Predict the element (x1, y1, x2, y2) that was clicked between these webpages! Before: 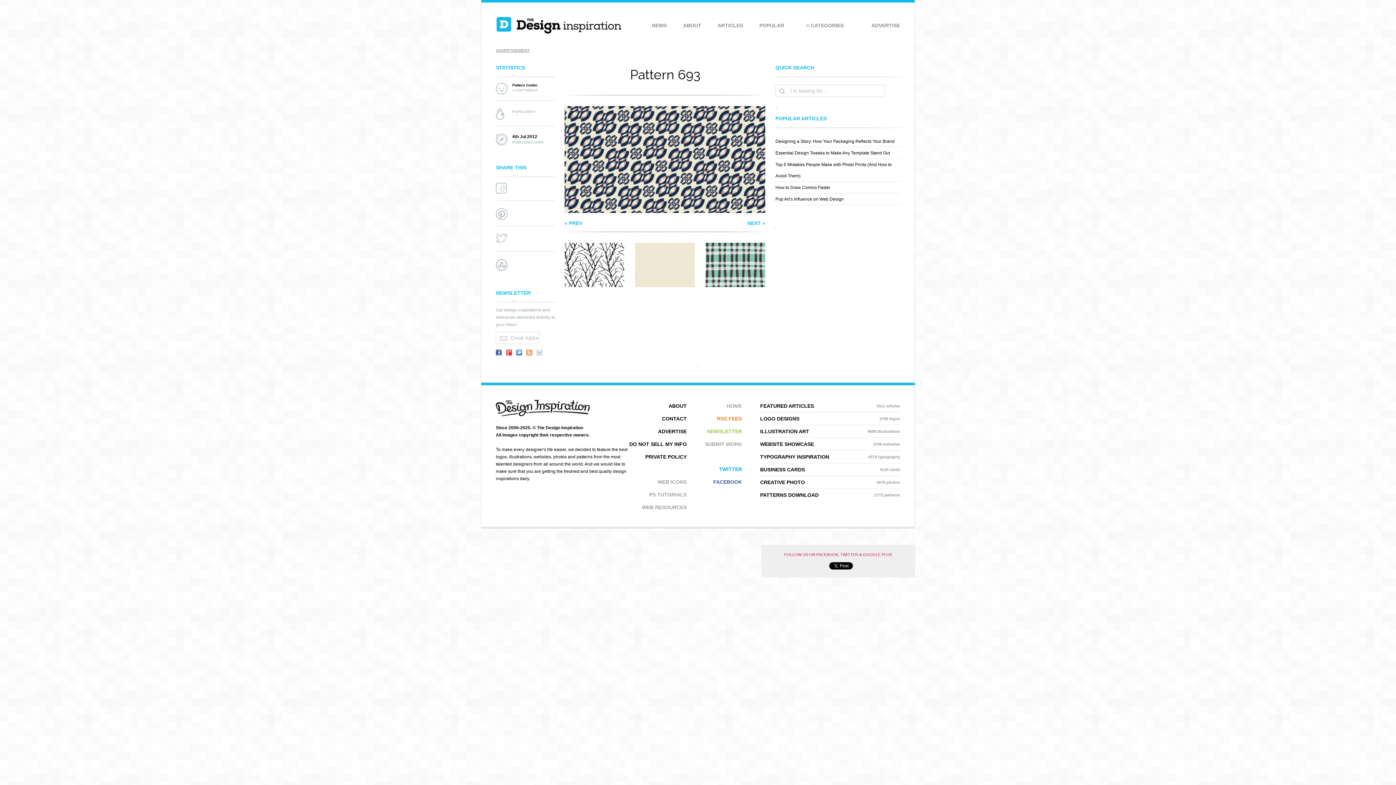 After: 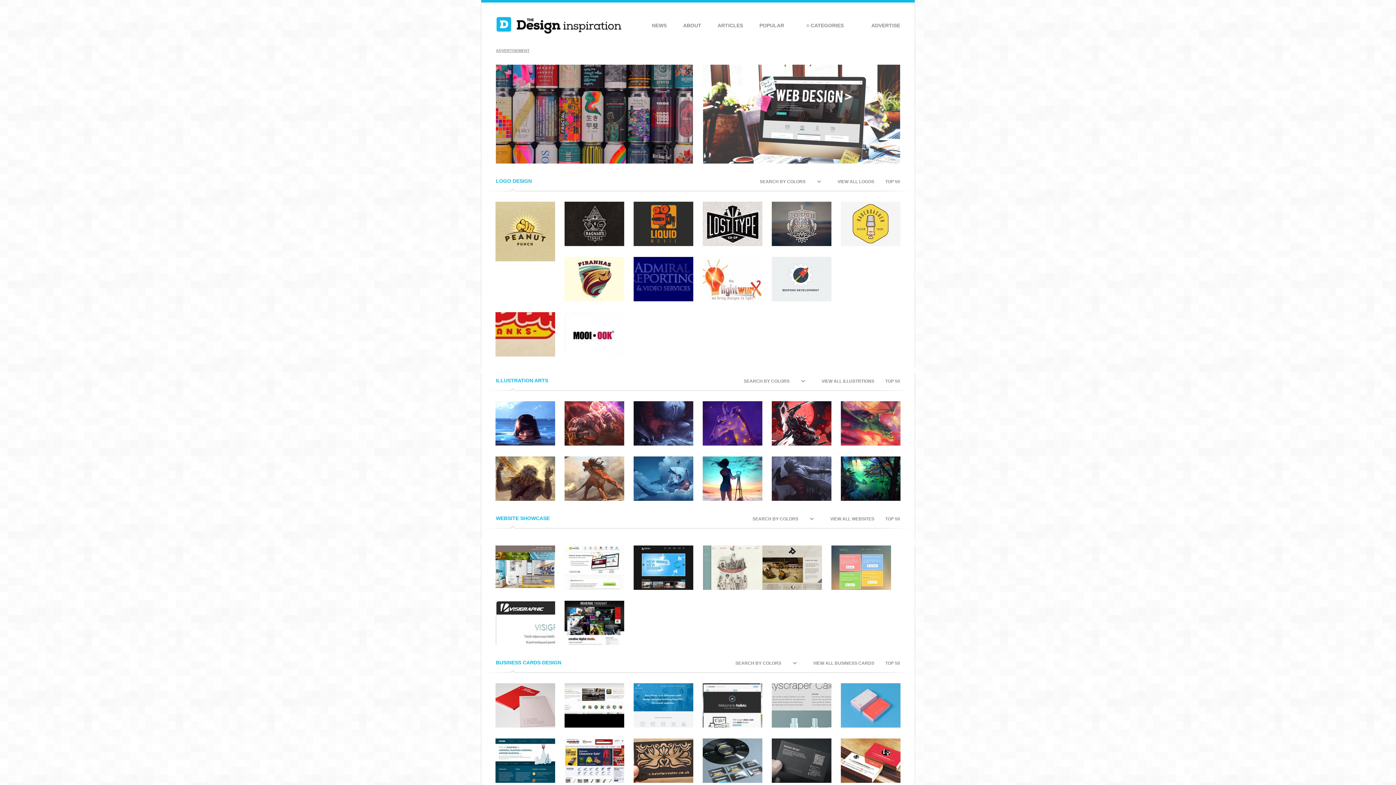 Action: label: HOME bbox: (726, 403, 742, 409)